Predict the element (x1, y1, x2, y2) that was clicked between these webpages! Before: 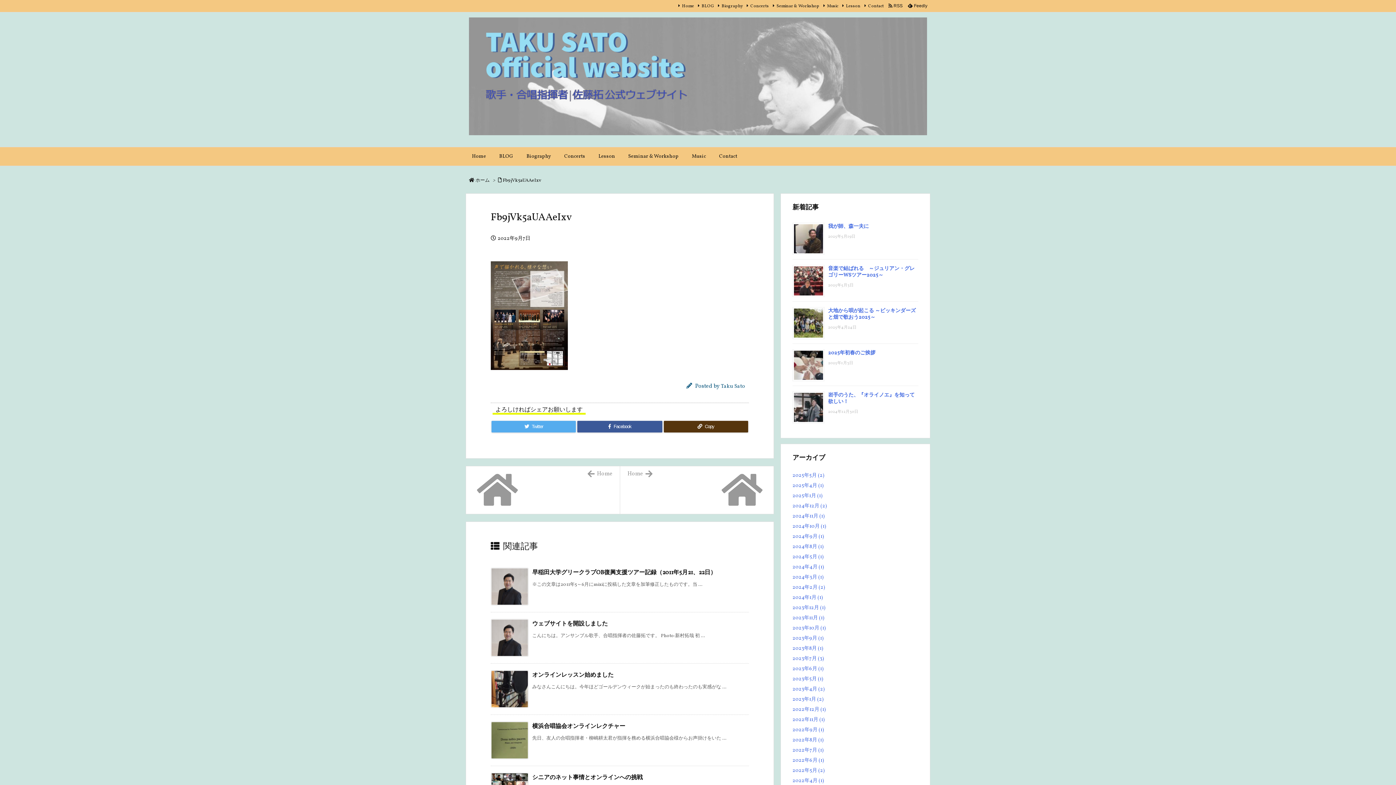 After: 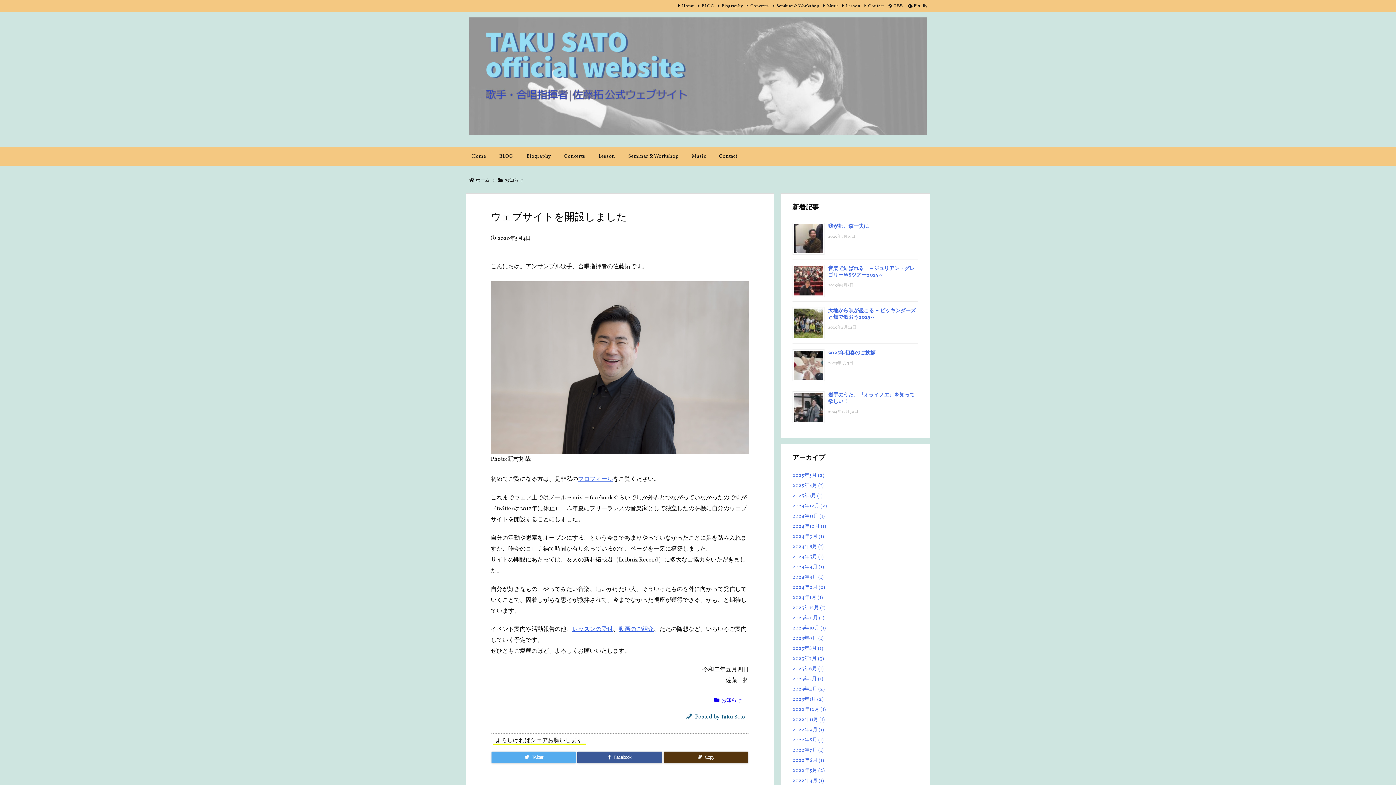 Action: label: ウェブサイトを開設しました bbox: (532, 620, 608, 628)